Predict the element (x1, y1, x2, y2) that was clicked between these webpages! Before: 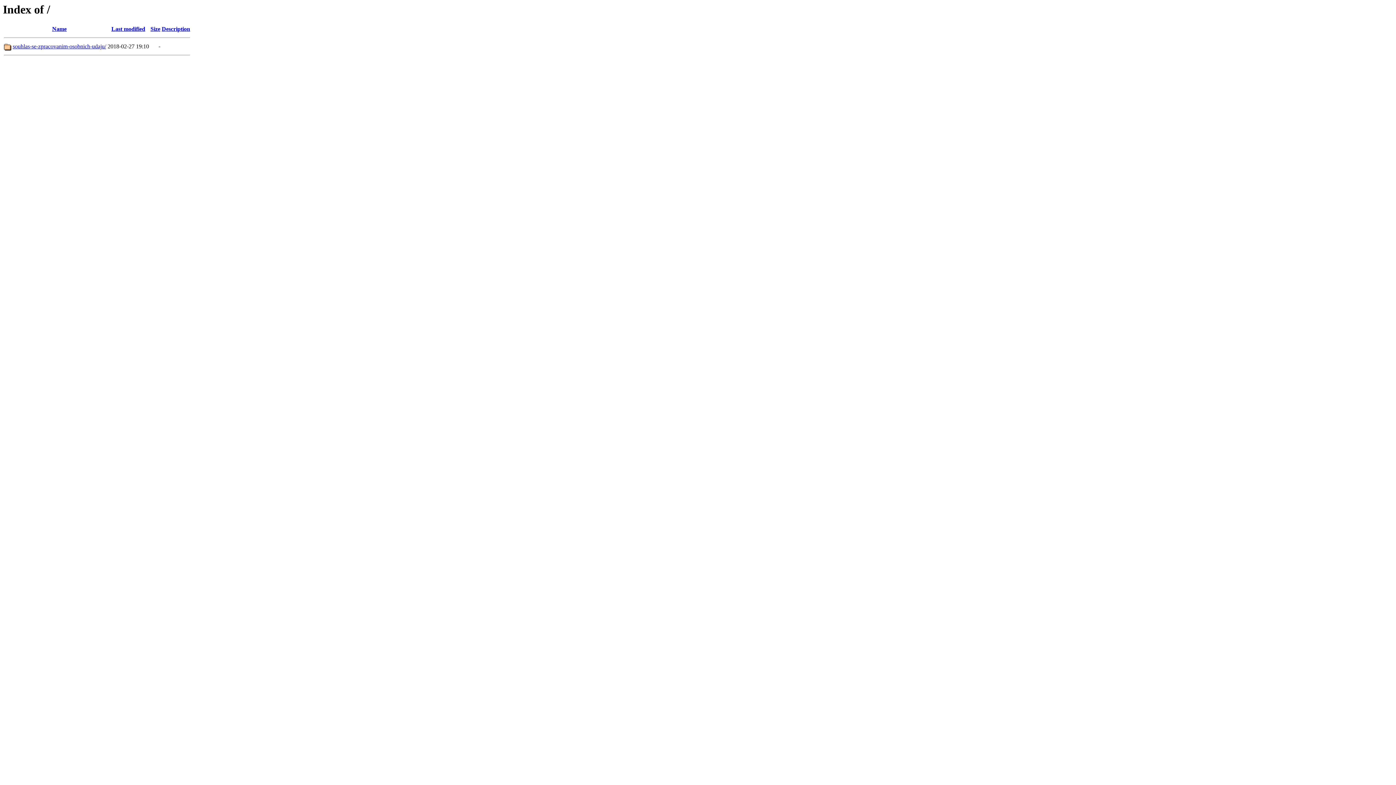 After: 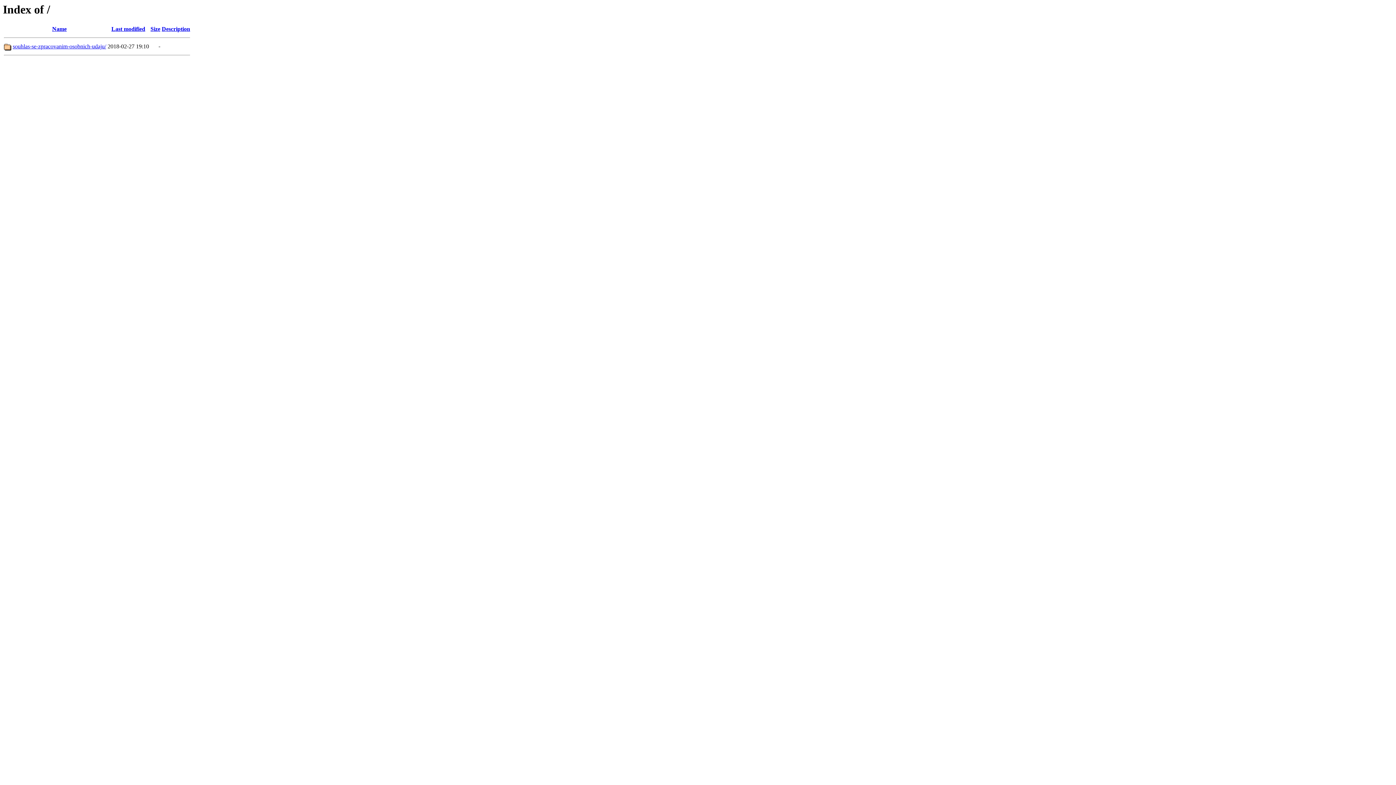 Action: bbox: (150, 25, 160, 32) label: Size